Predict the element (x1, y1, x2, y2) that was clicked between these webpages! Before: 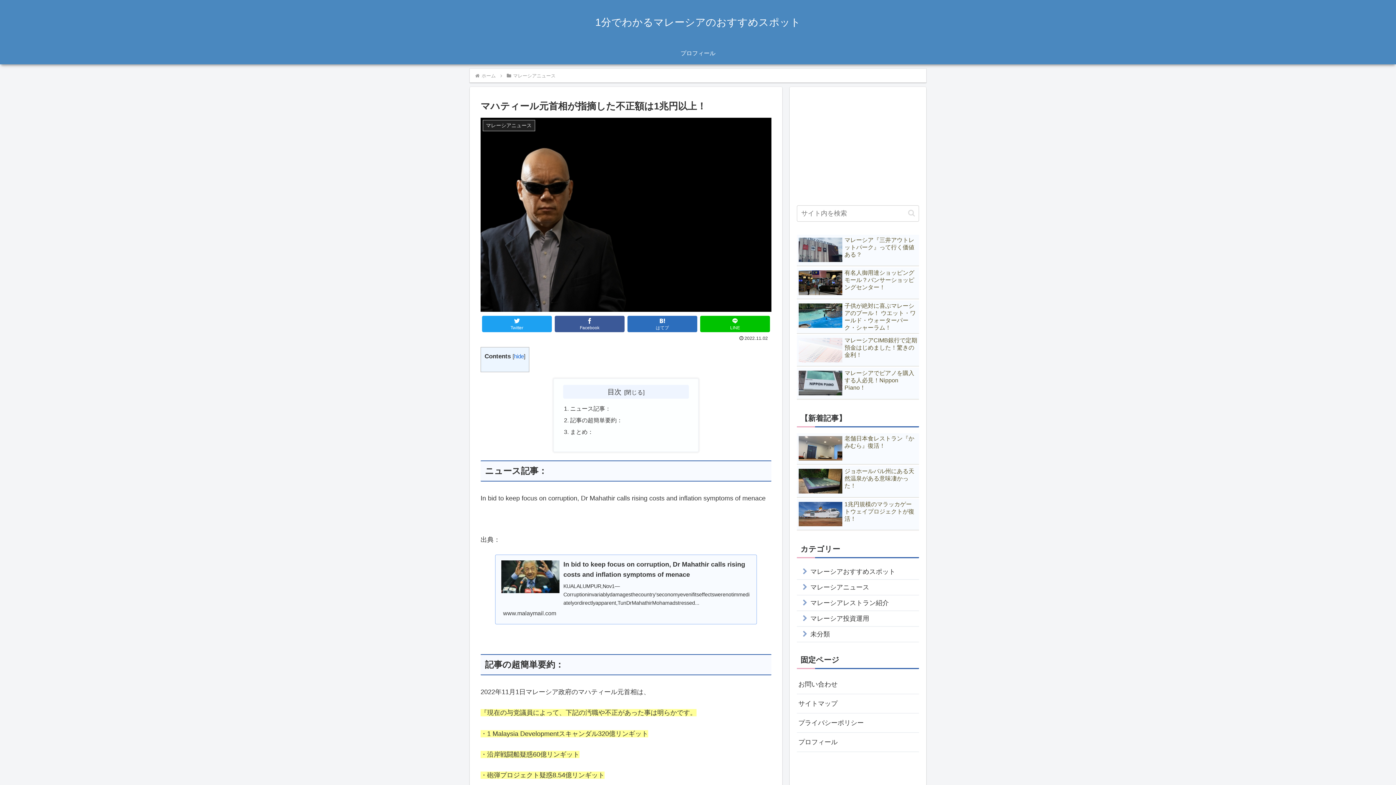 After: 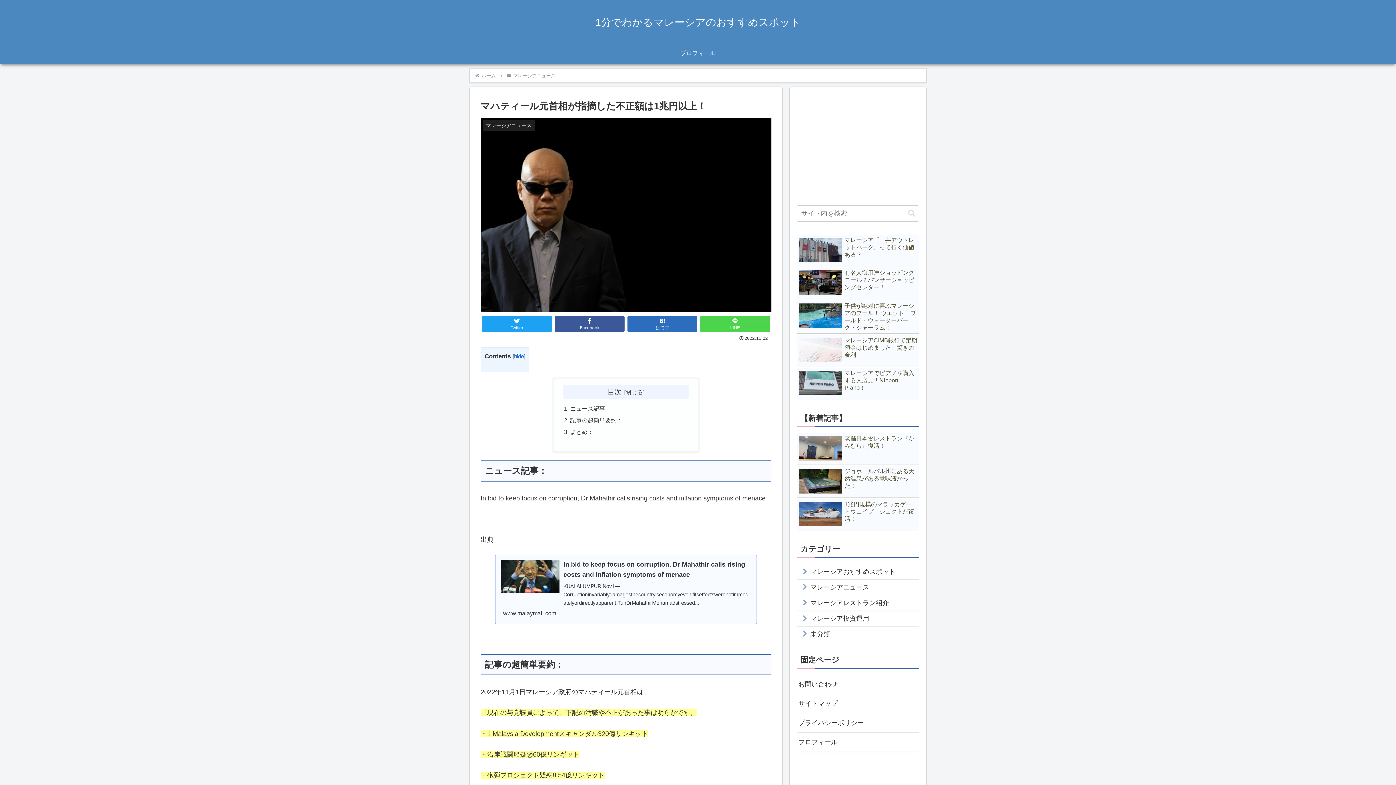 Action: label: LINEでシェア bbox: (700, 315, 770, 332)